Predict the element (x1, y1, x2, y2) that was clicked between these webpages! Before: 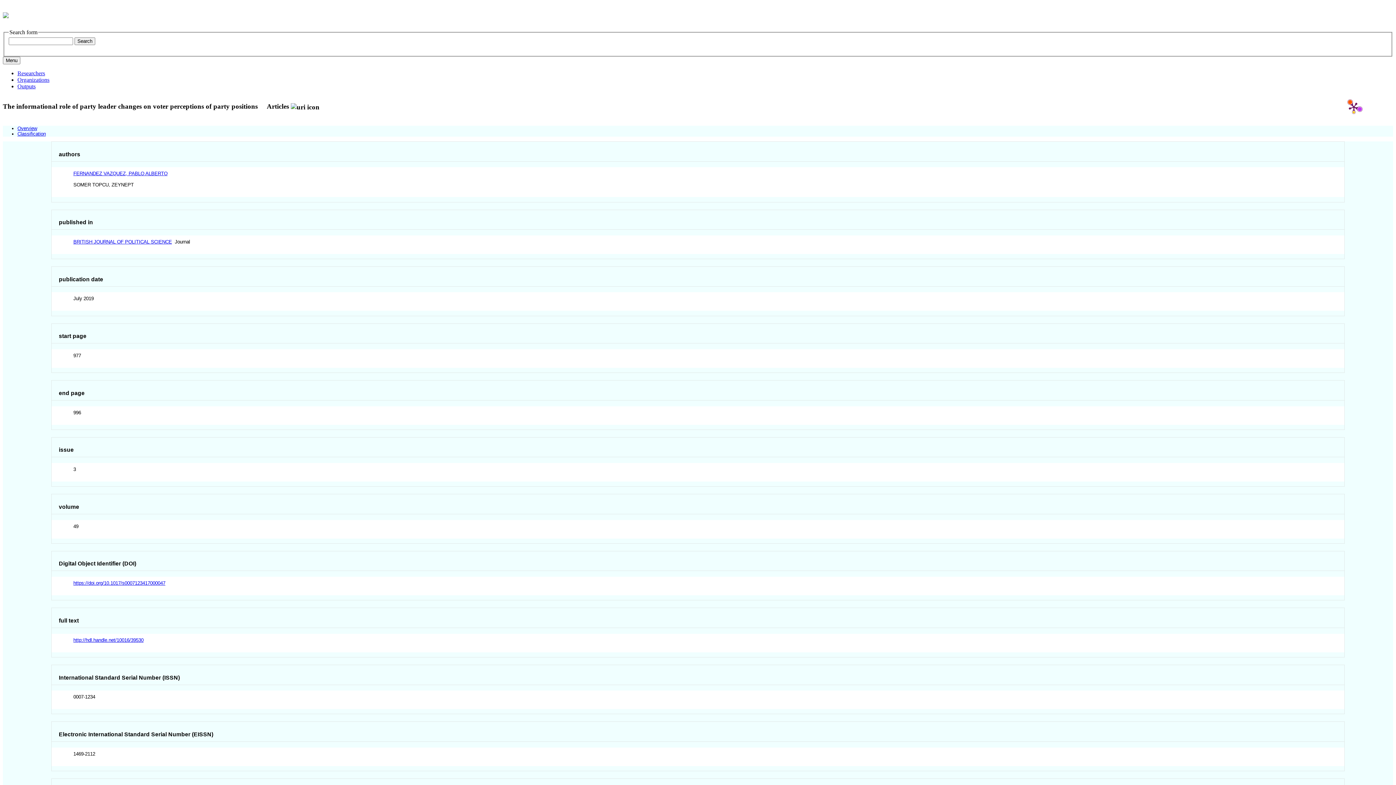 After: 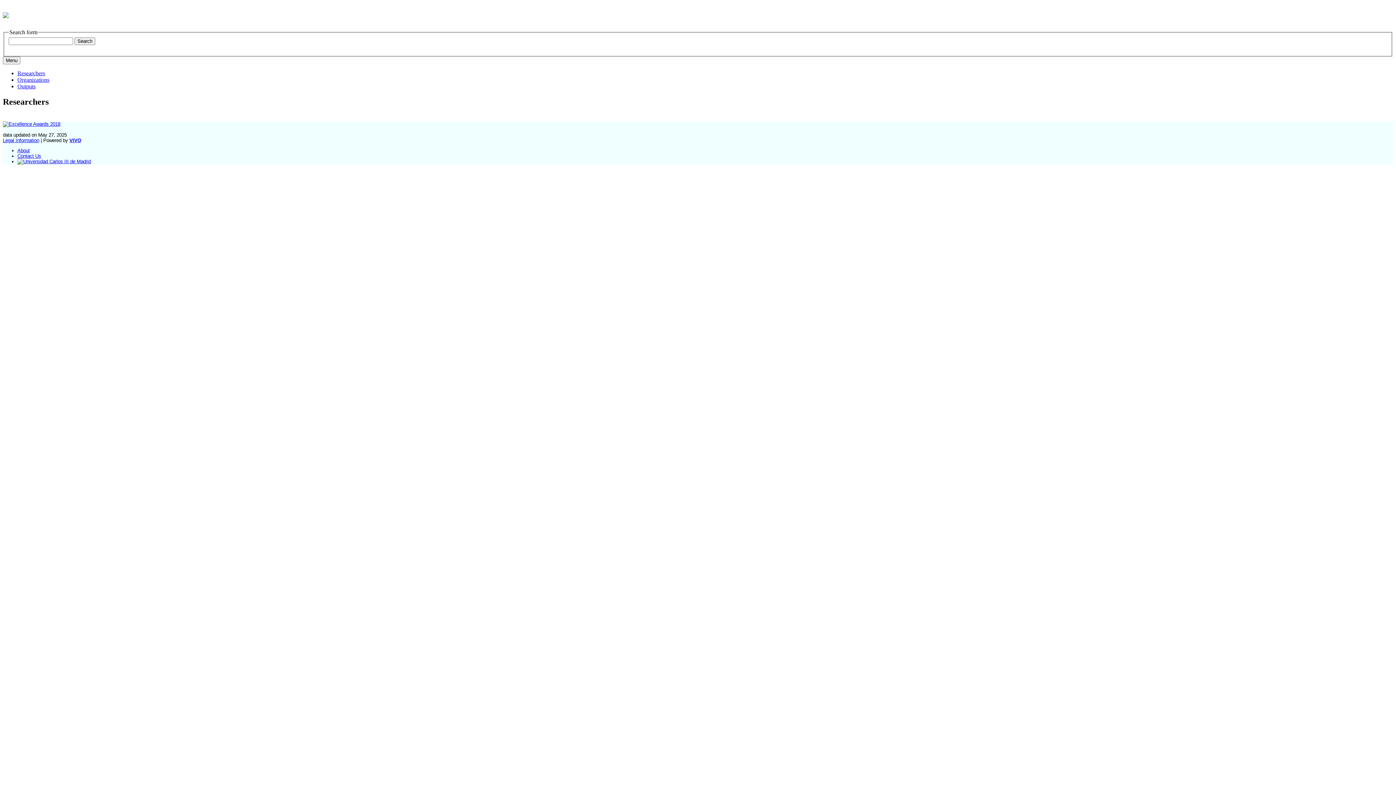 Action: bbox: (17, 70, 45, 76) label: Researchers